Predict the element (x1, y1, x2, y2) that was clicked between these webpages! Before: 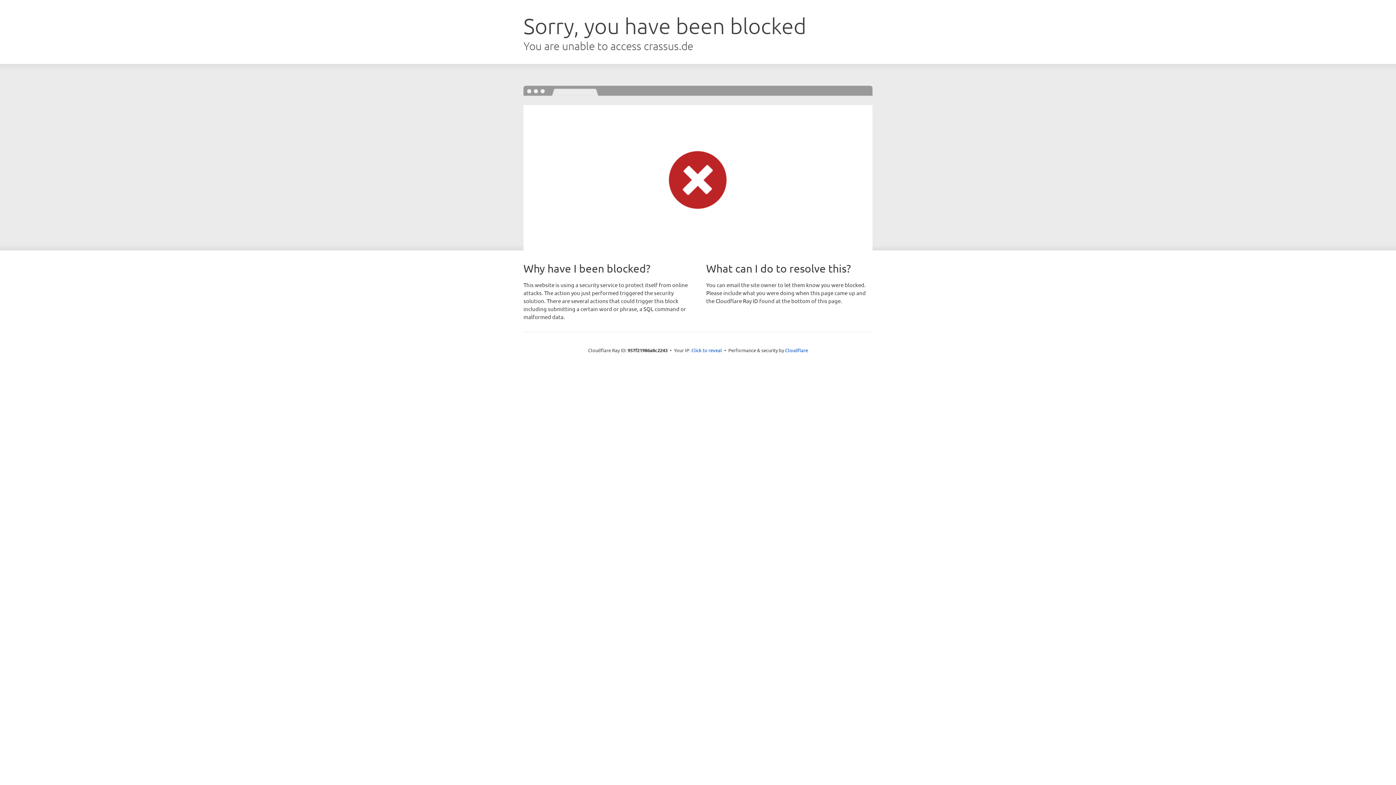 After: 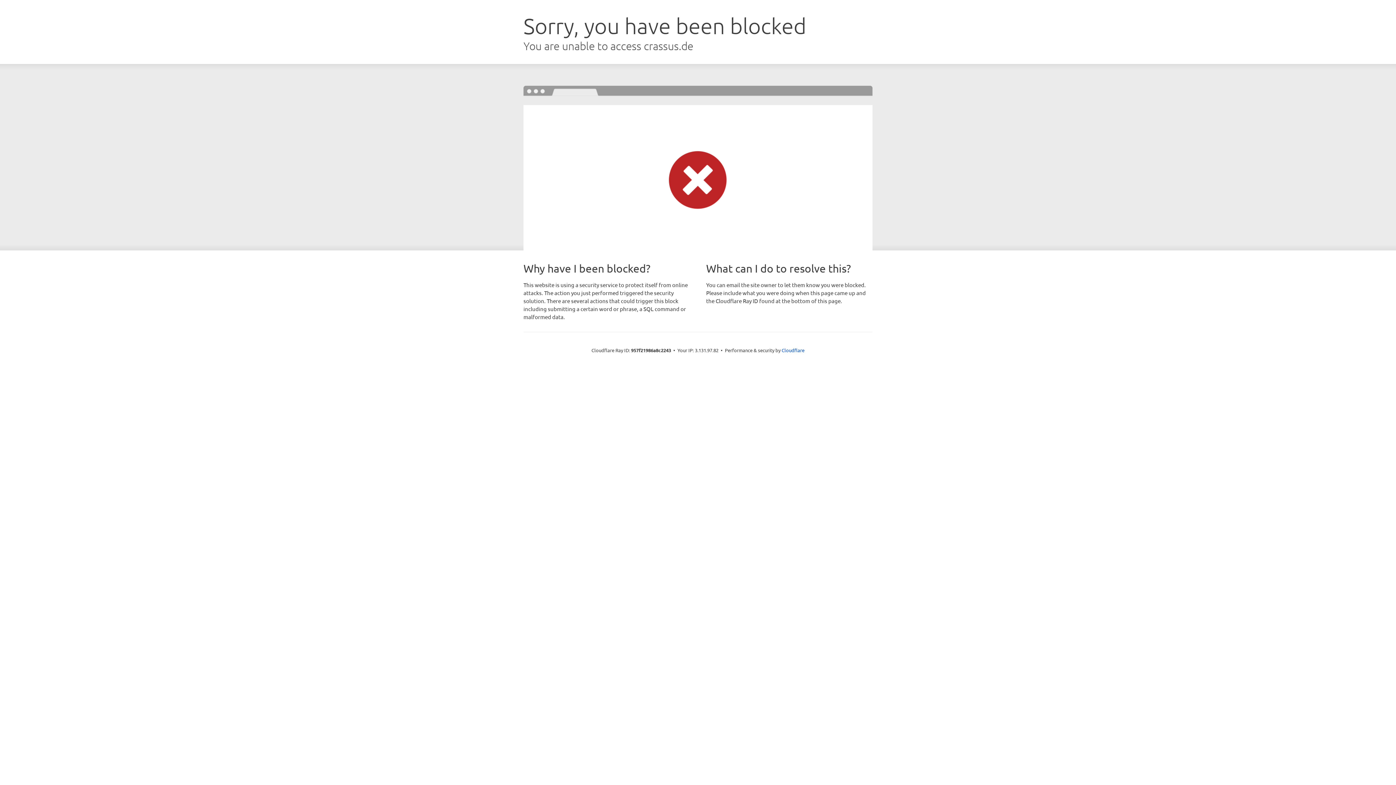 Action: bbox: (691, 346, 722, 353) label: Click to reveal